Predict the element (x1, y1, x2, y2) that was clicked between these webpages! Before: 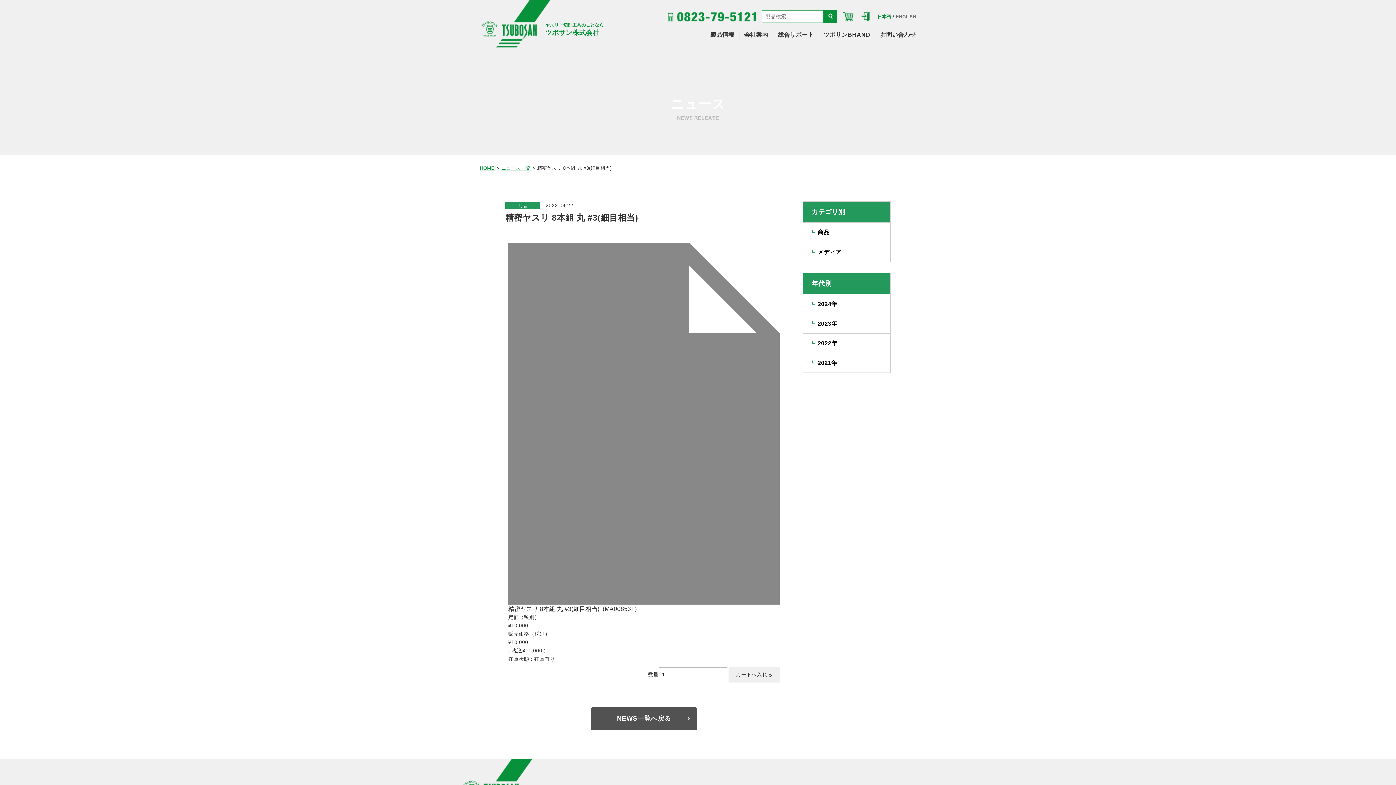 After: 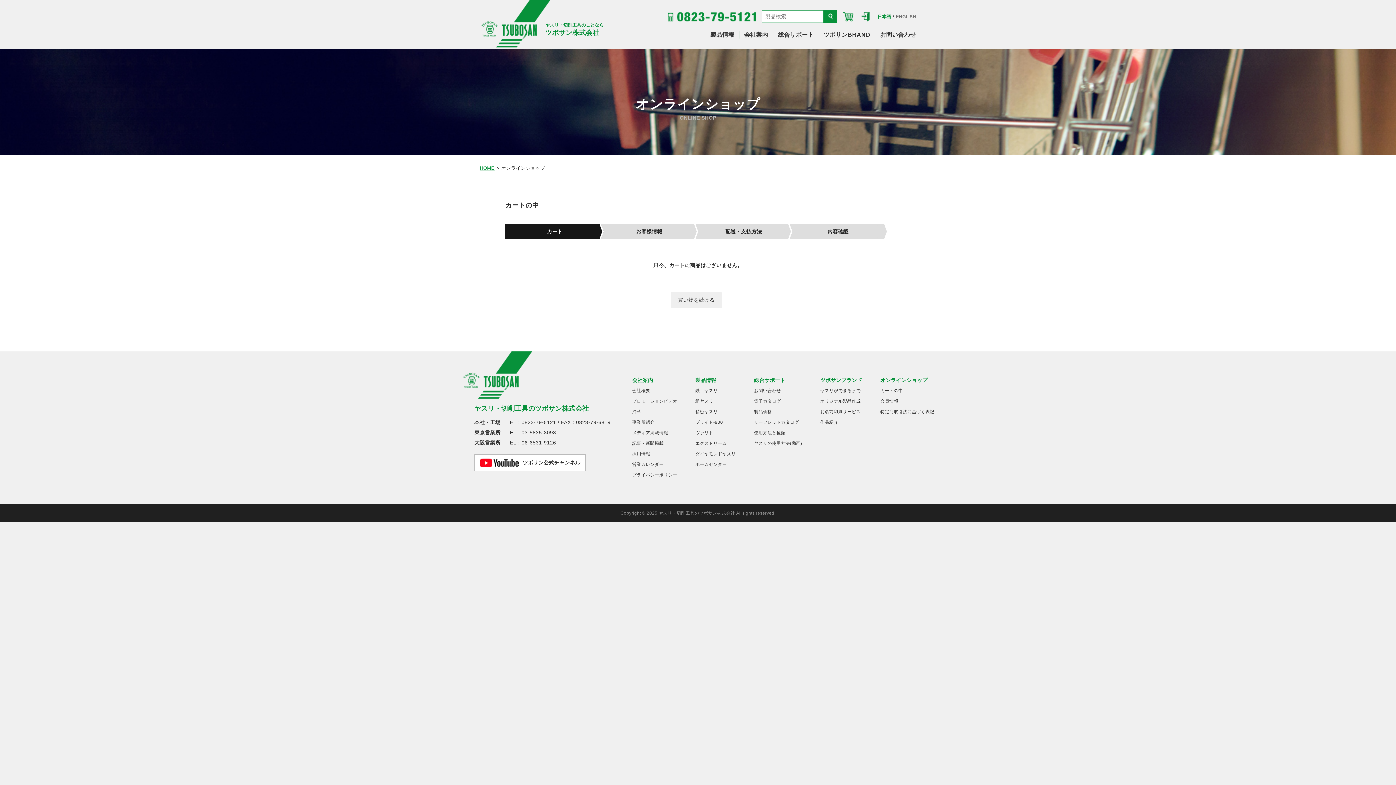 Action: bbox: (842, 14, 854, 19)